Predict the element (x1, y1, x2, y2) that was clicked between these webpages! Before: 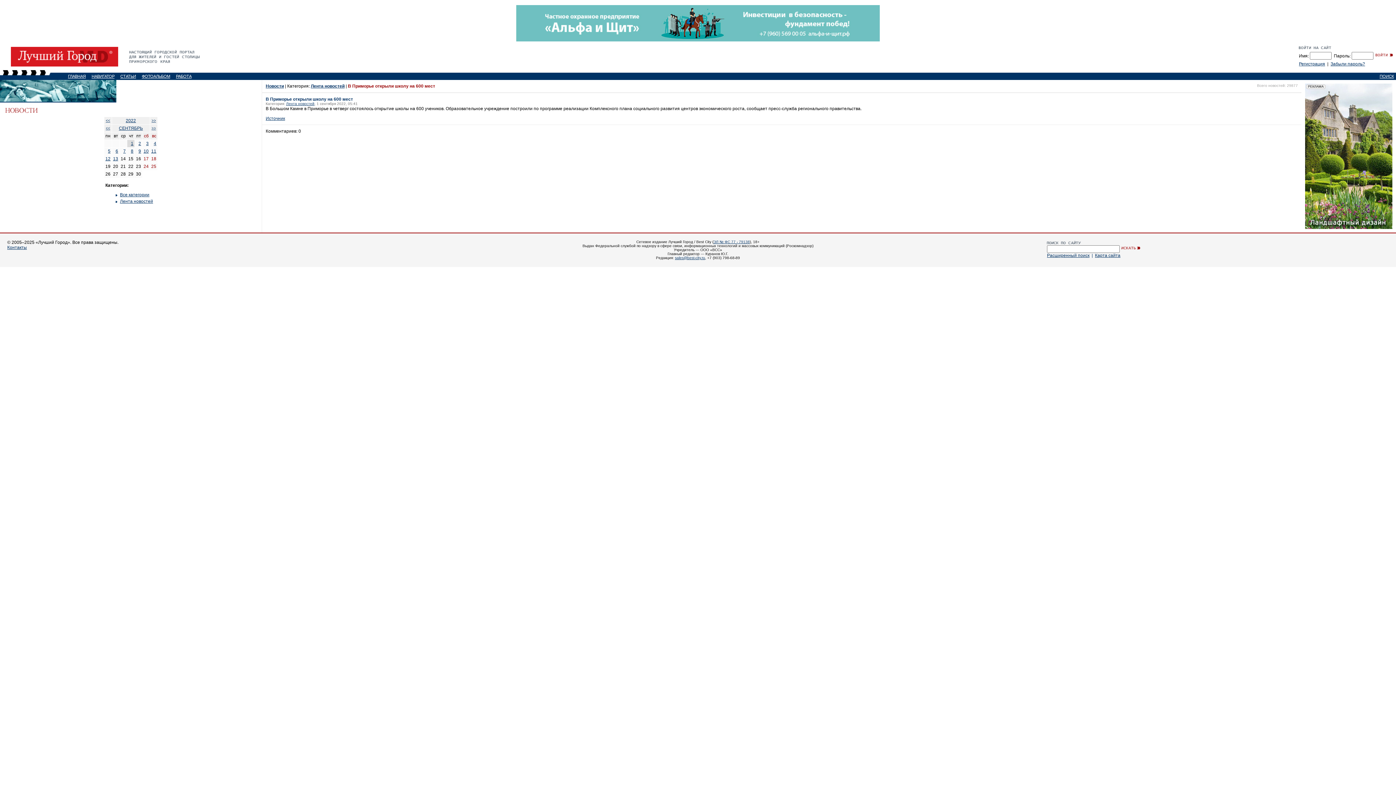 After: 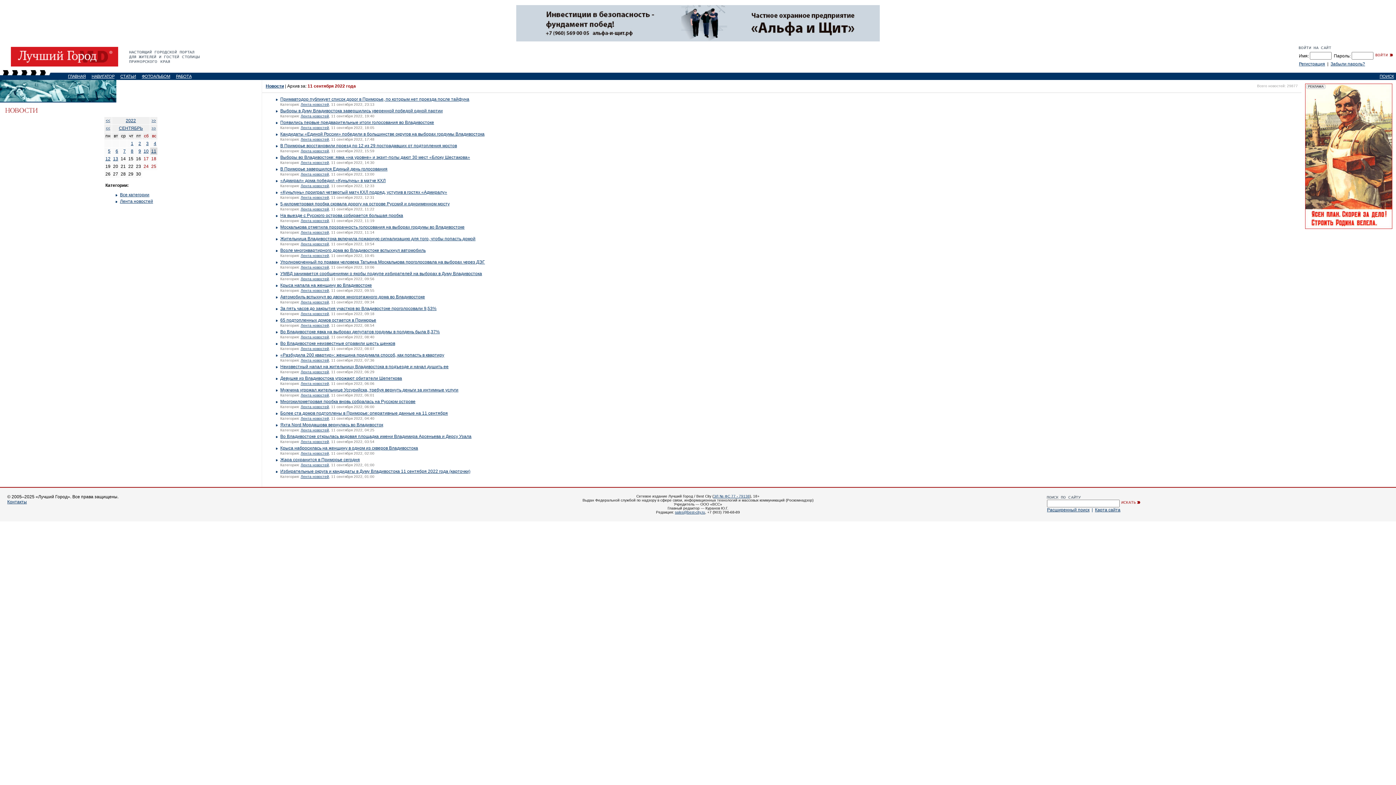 Action: bbox: (151, 148, 156, 153) label: 11